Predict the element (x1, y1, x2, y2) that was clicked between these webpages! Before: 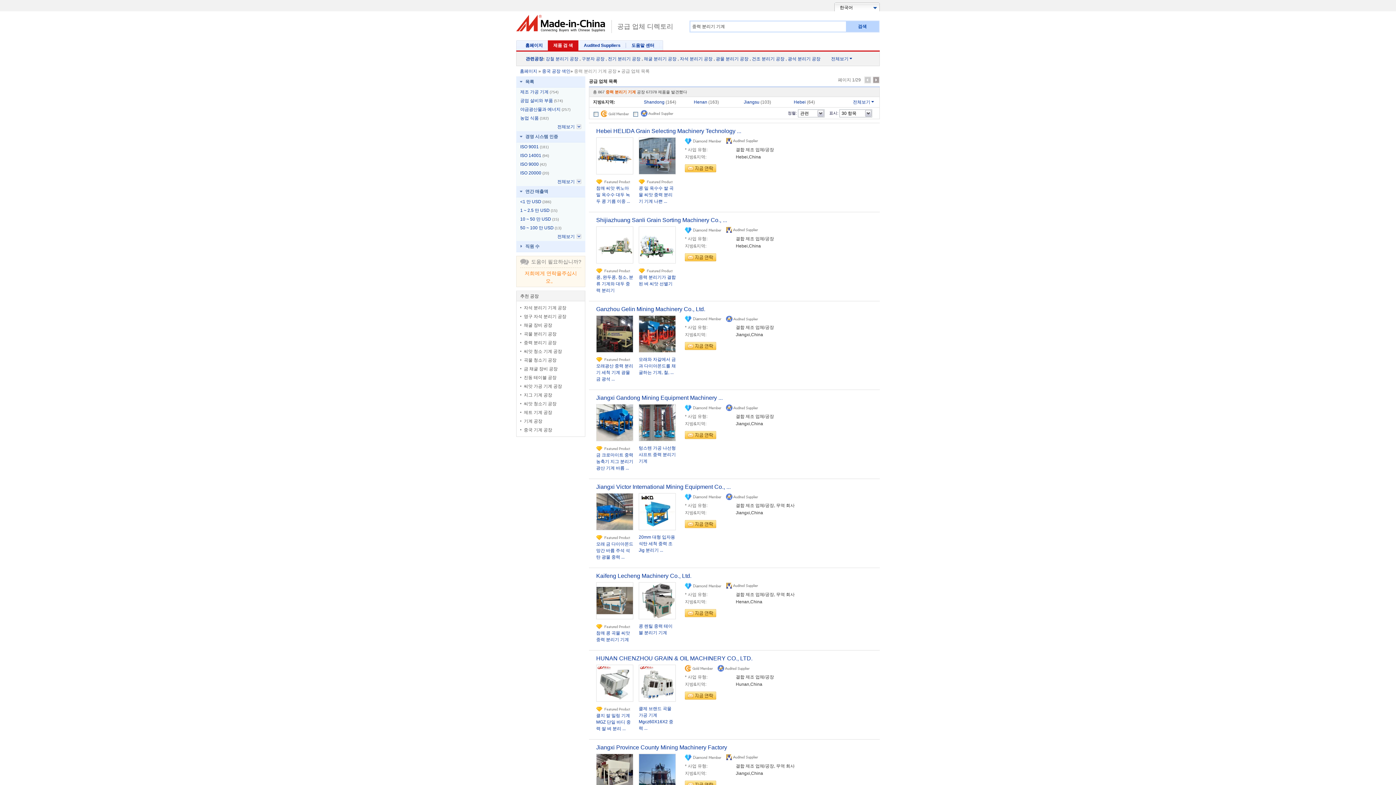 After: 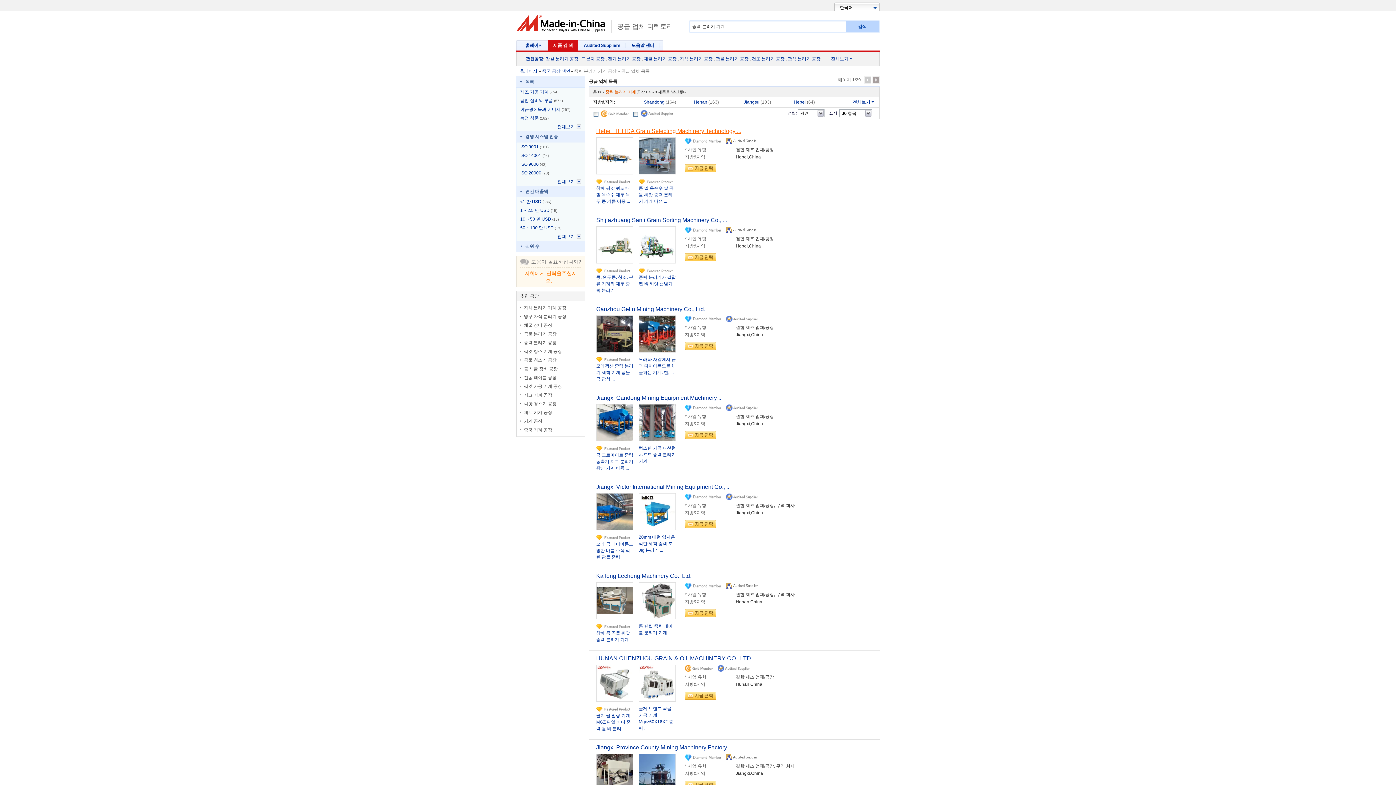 Action: bbox: (596, 128, 741, 134) label: Hebei HELIDA Grain Selecting Machinery Technology ...